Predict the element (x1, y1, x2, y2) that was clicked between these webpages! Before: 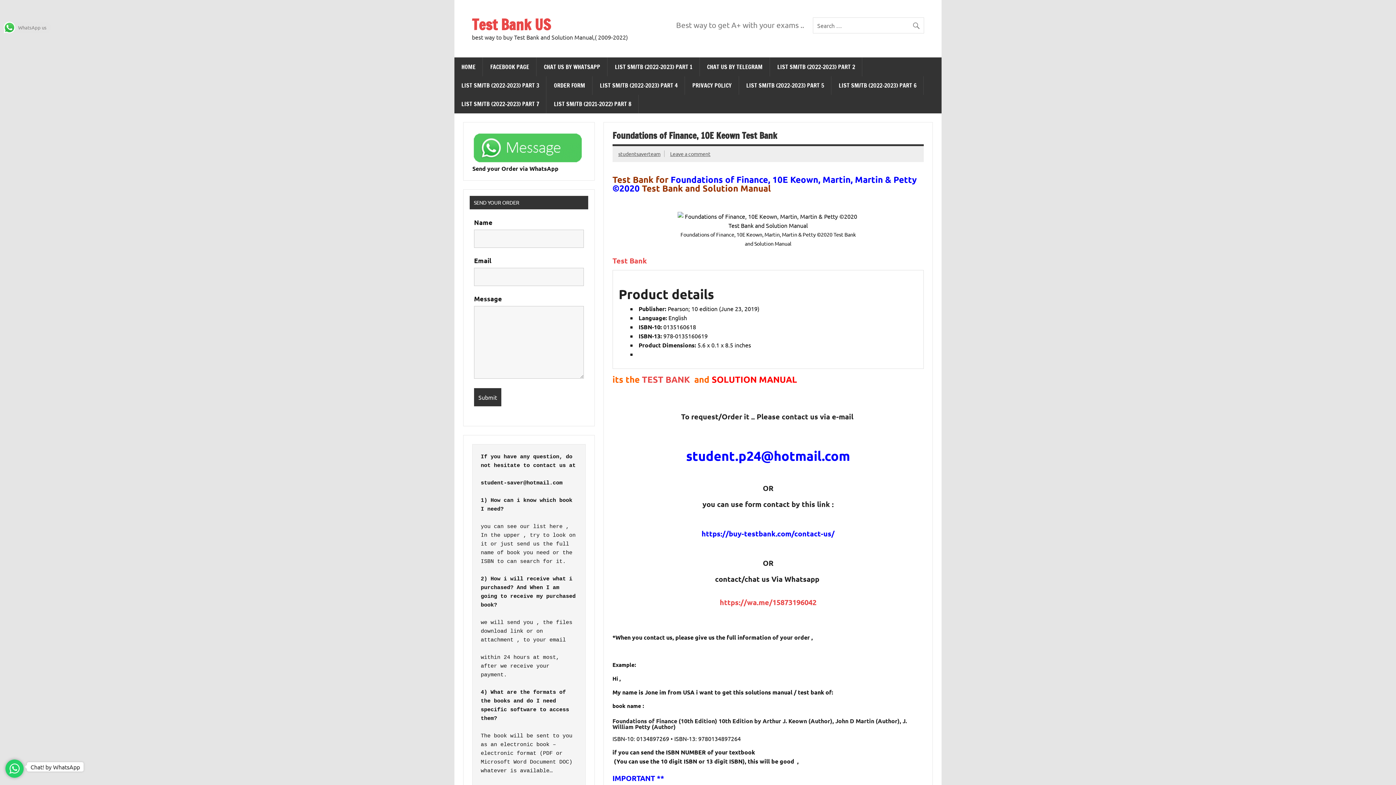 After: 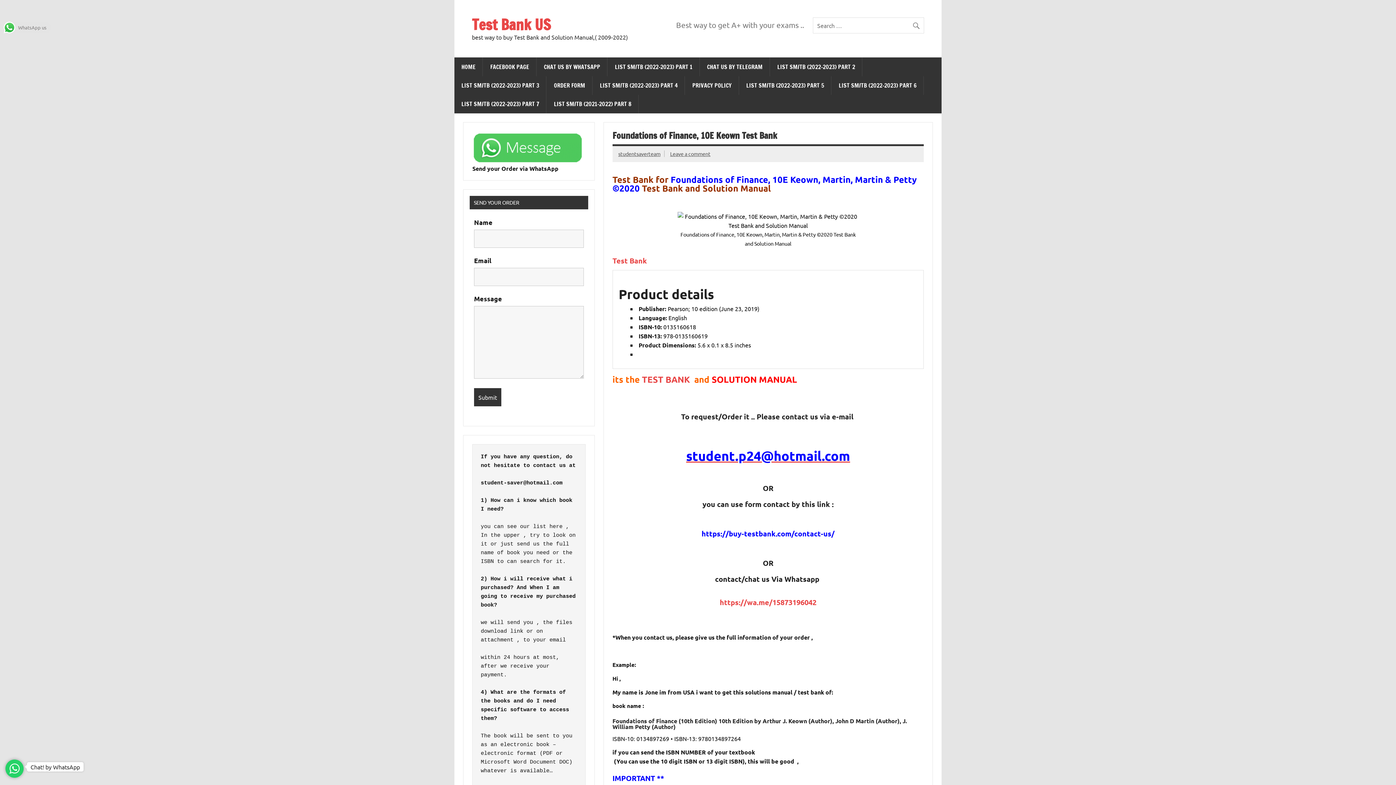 Action: bbox: (686, 448, 850, 464) label: student.p24@hotmail.com